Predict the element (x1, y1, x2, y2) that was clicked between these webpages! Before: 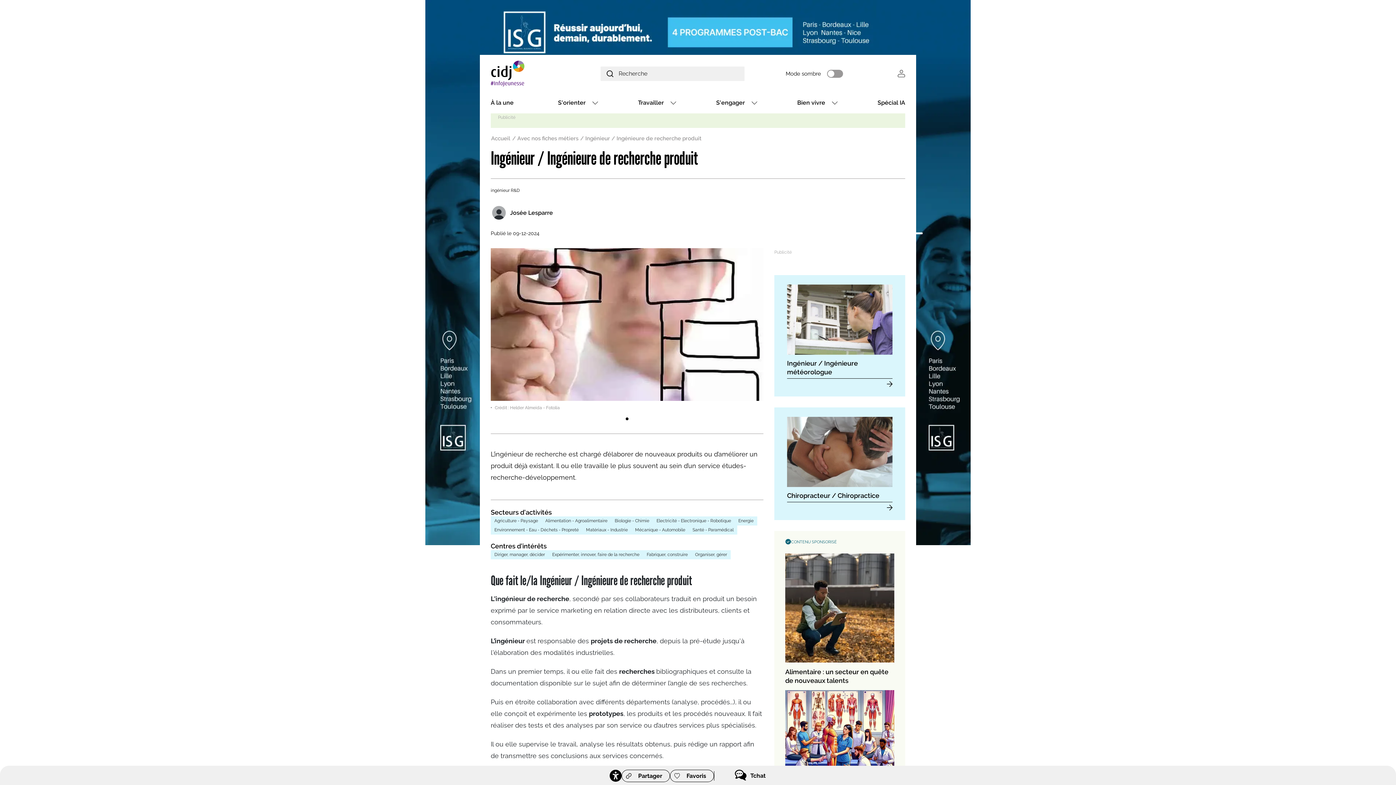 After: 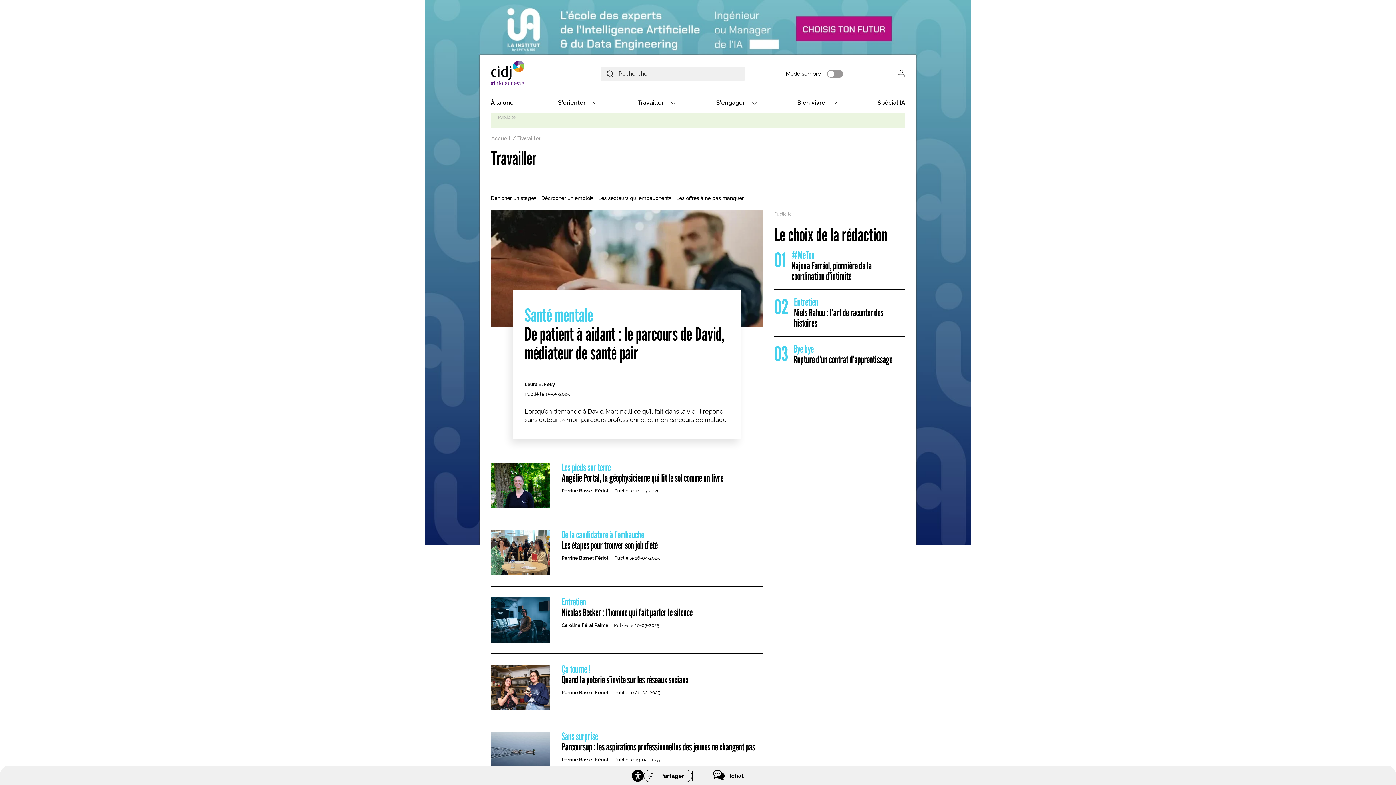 Action: bbox: (632, 95, 669, 110) label: Travailler